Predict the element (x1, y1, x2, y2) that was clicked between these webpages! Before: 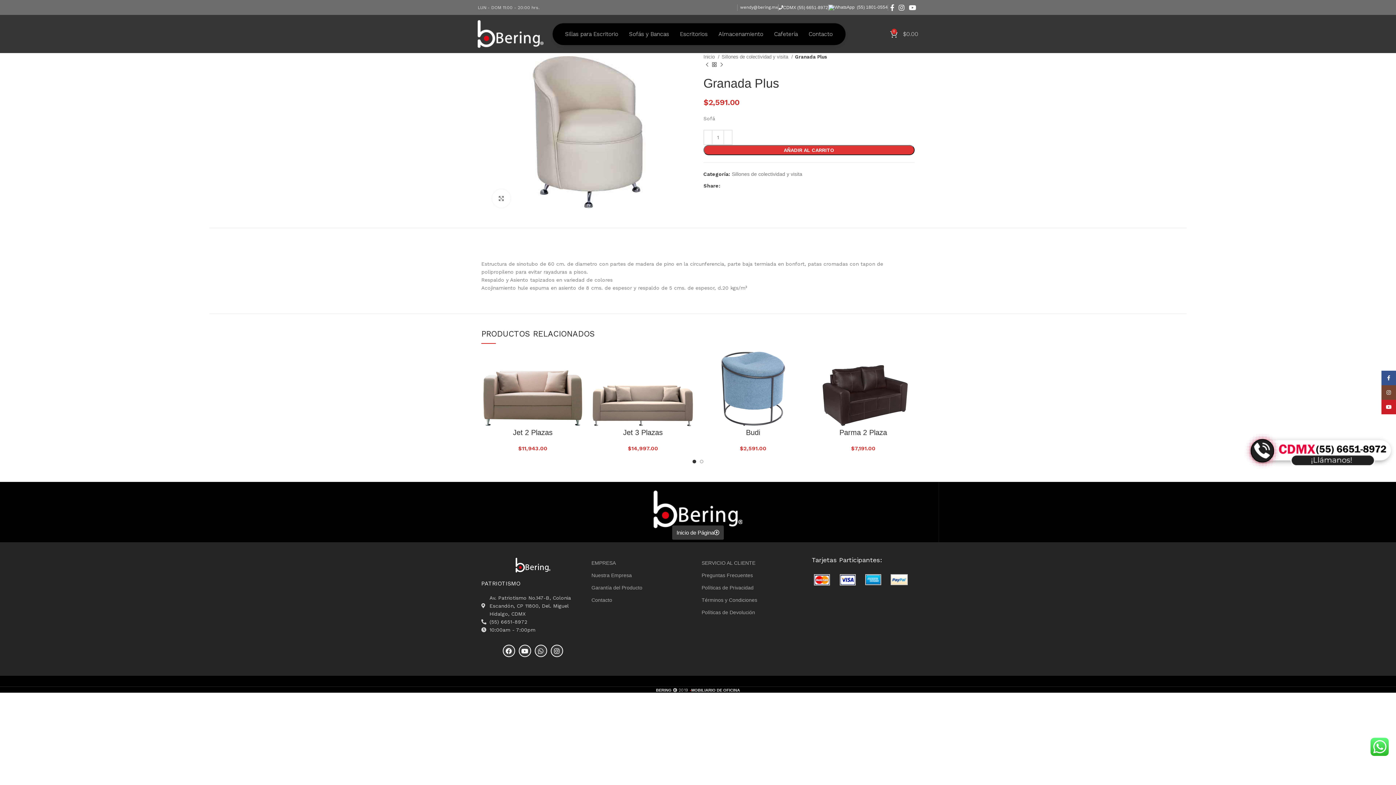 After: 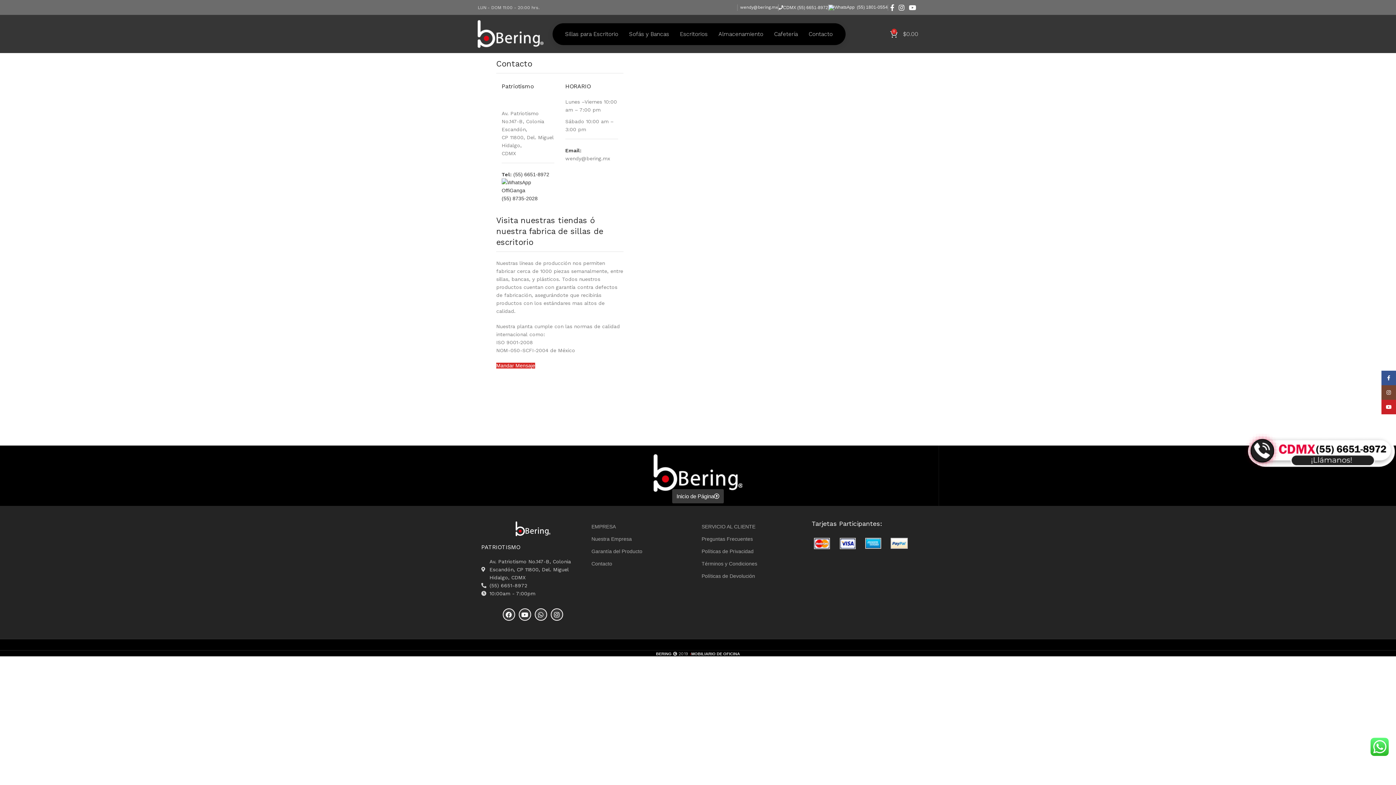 Action: bbox: (591, 594, 694, 606) label: Contacto